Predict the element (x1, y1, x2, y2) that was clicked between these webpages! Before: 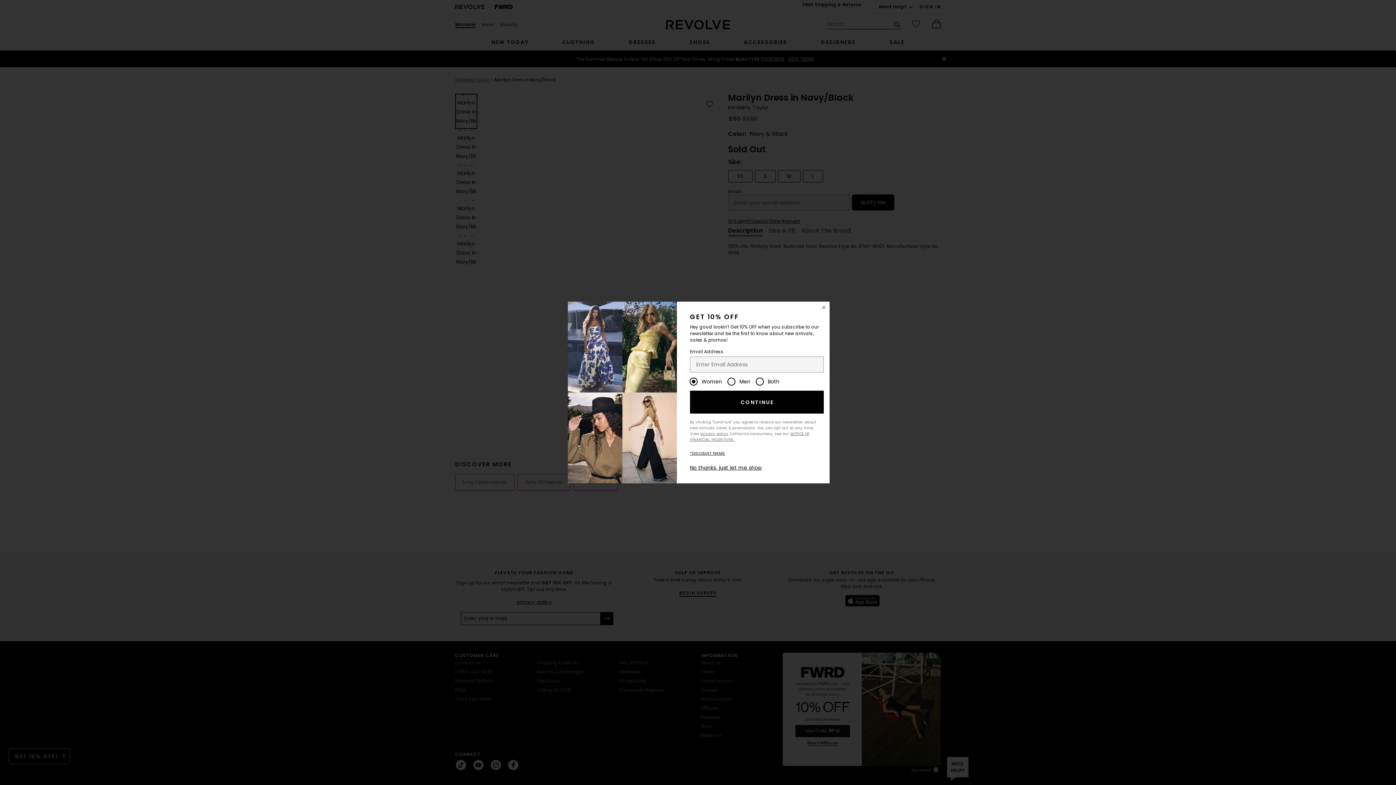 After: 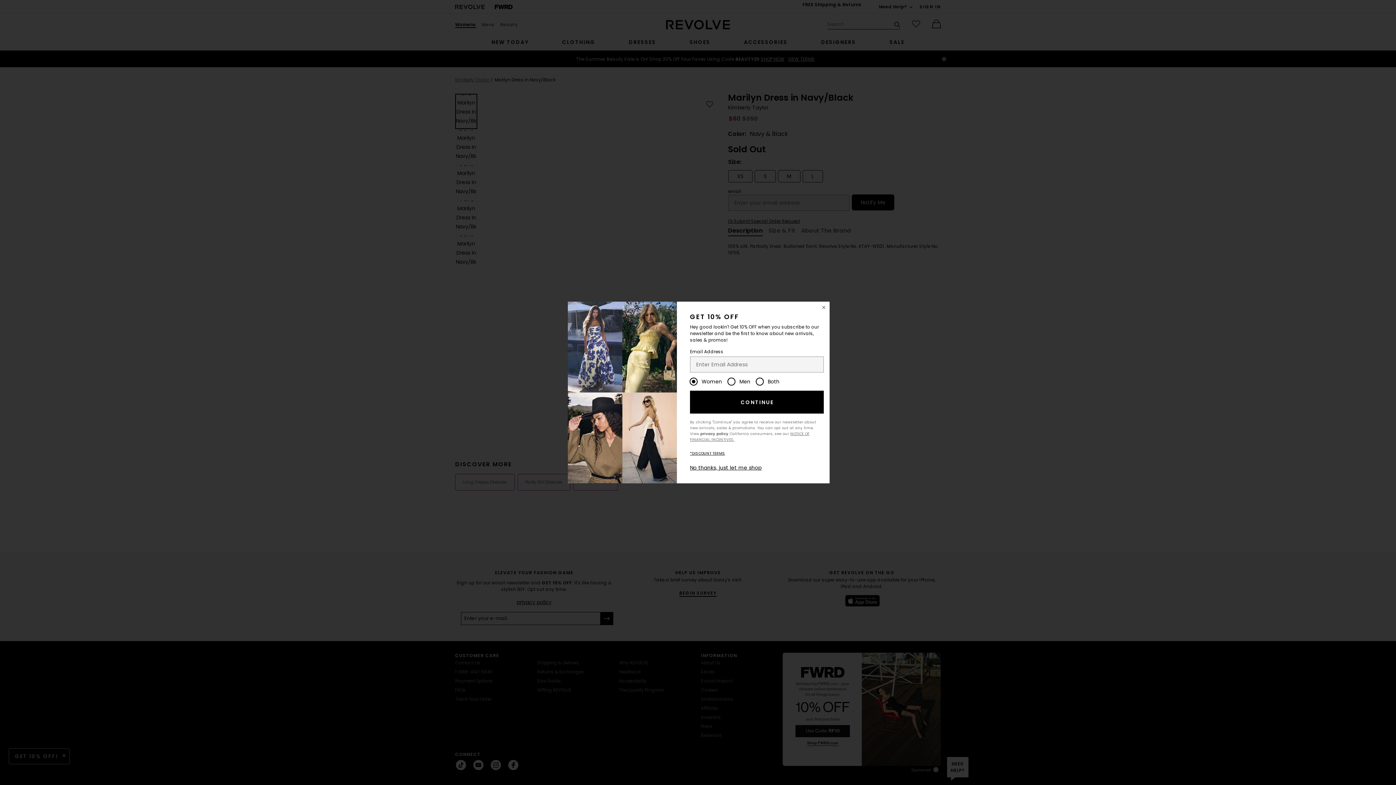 Action: label: privacy policy bbox: (700, 431, 728, 436)